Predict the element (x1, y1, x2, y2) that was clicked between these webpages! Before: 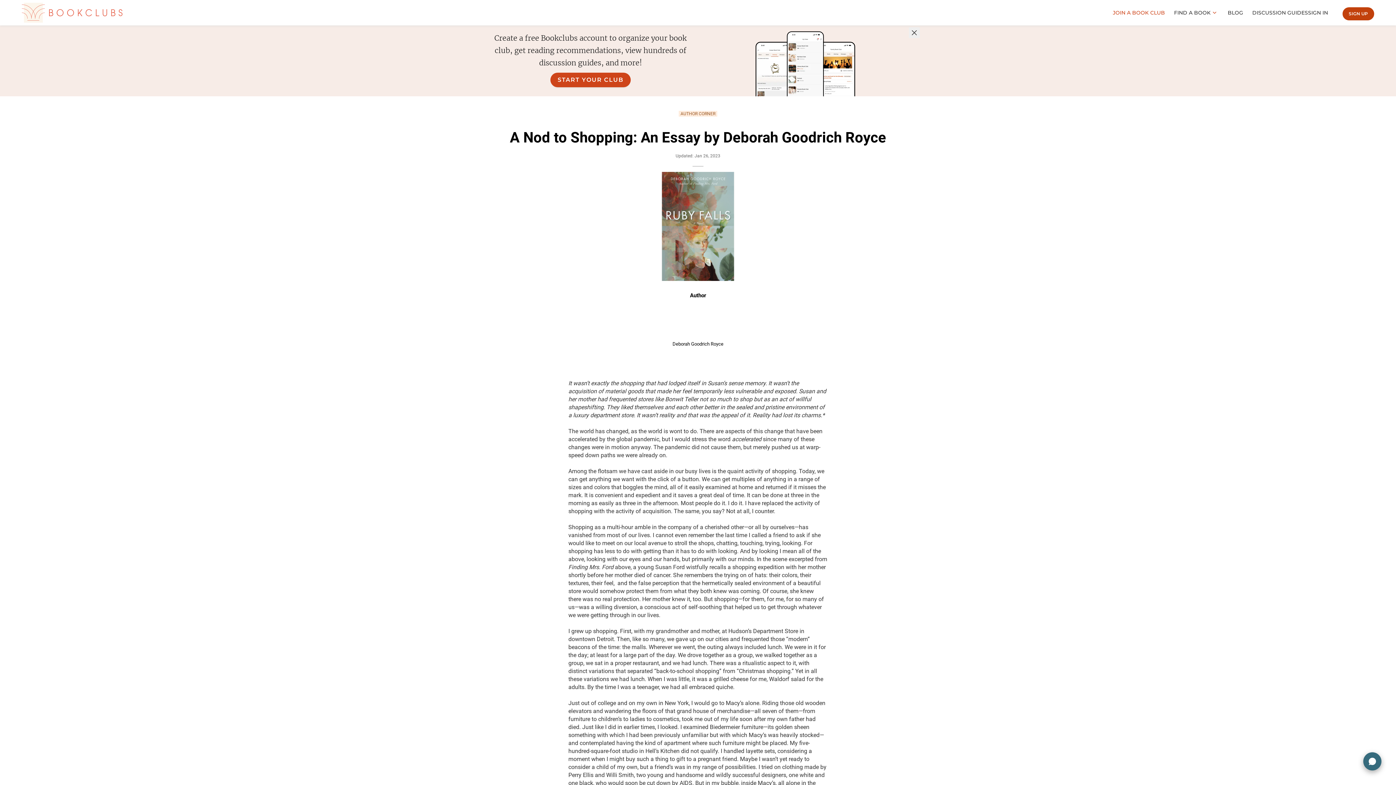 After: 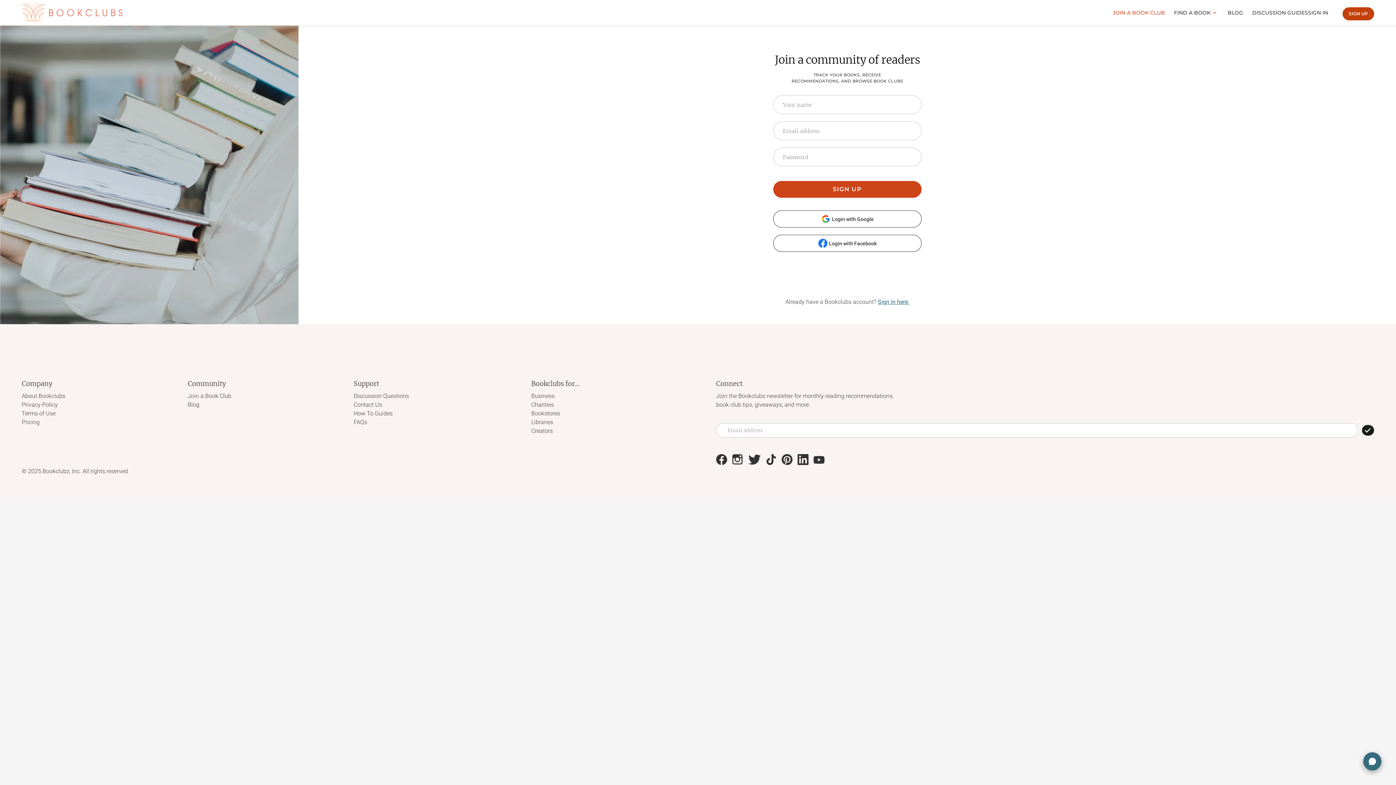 Action: bbox: (1342, 7, 1374, 20) label: Sign up